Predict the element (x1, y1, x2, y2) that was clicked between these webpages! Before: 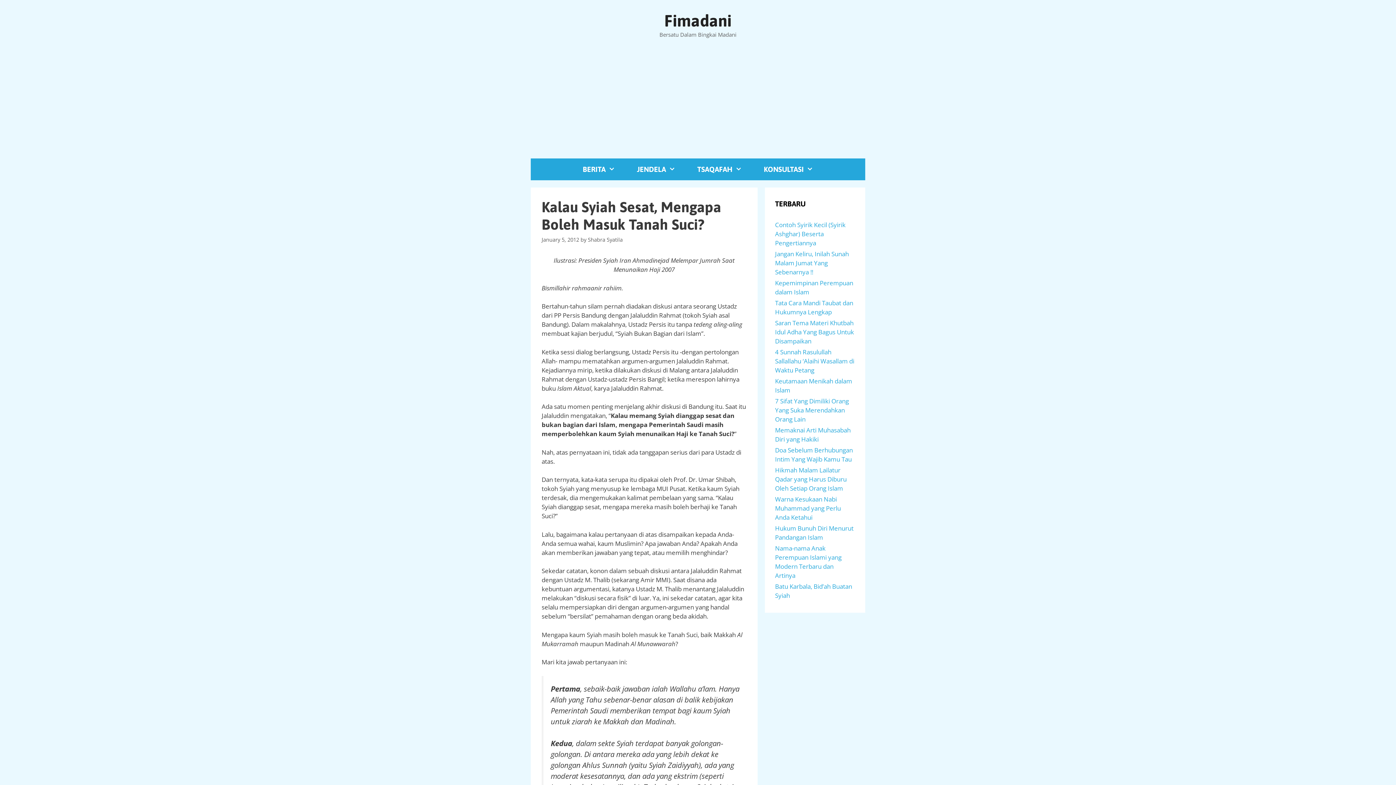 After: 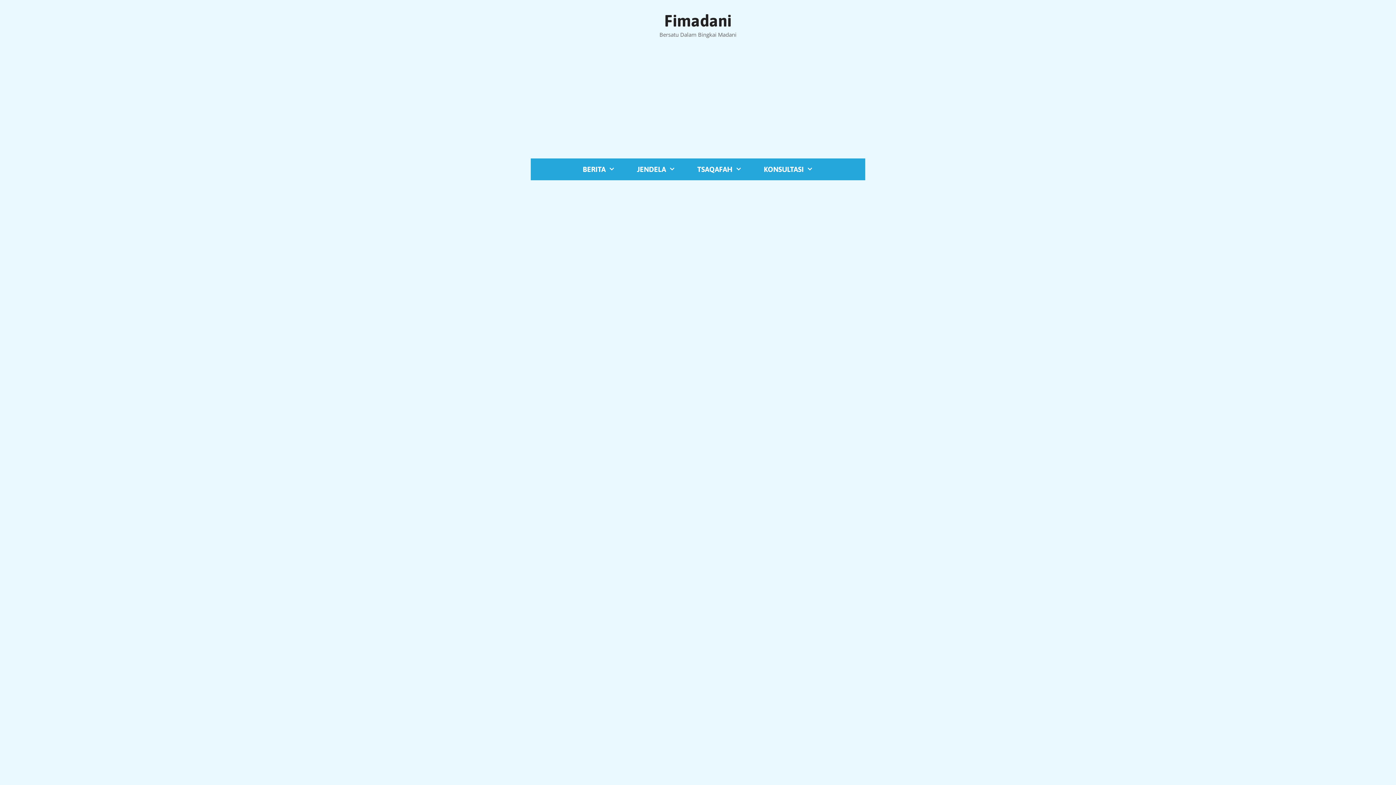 Action: label: Fimadani bbox: (664, 11, 731, 30)